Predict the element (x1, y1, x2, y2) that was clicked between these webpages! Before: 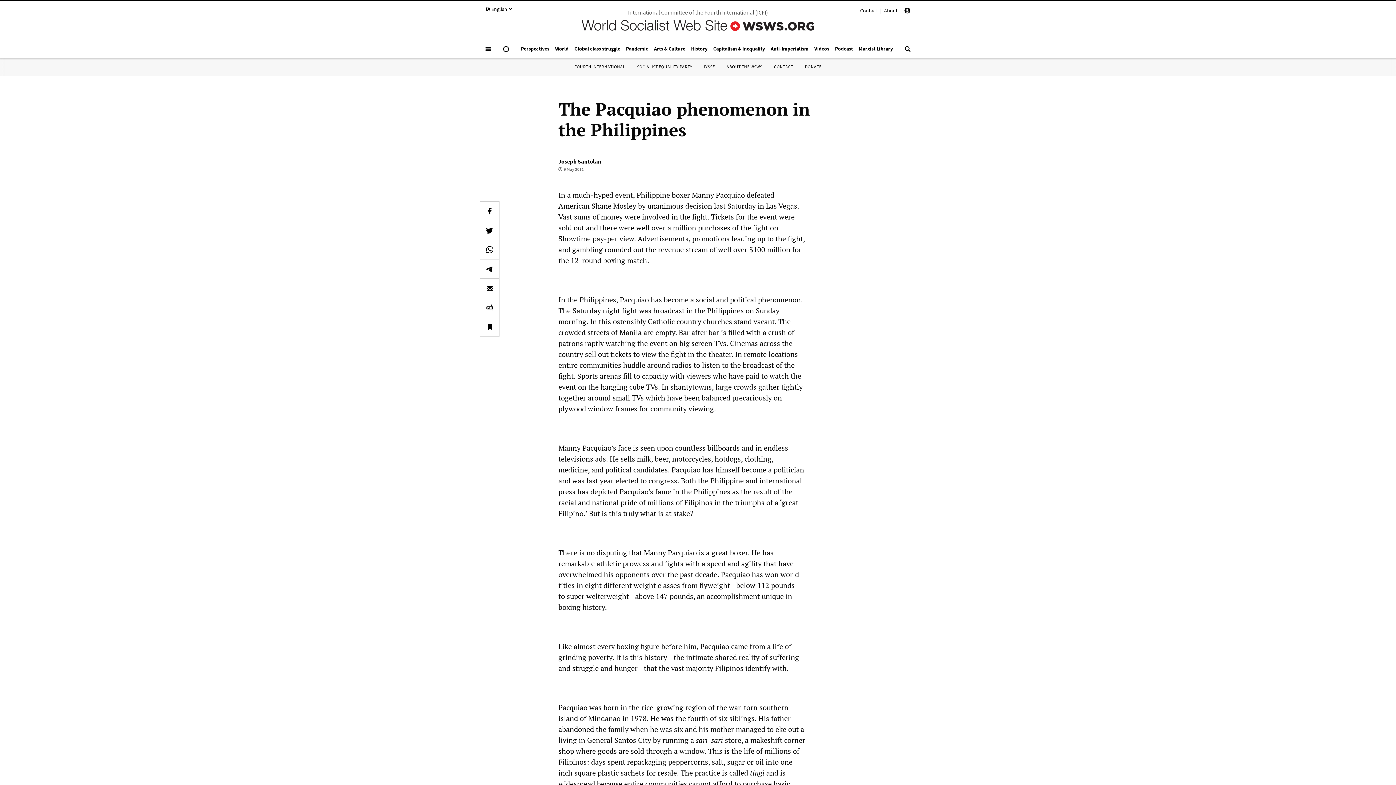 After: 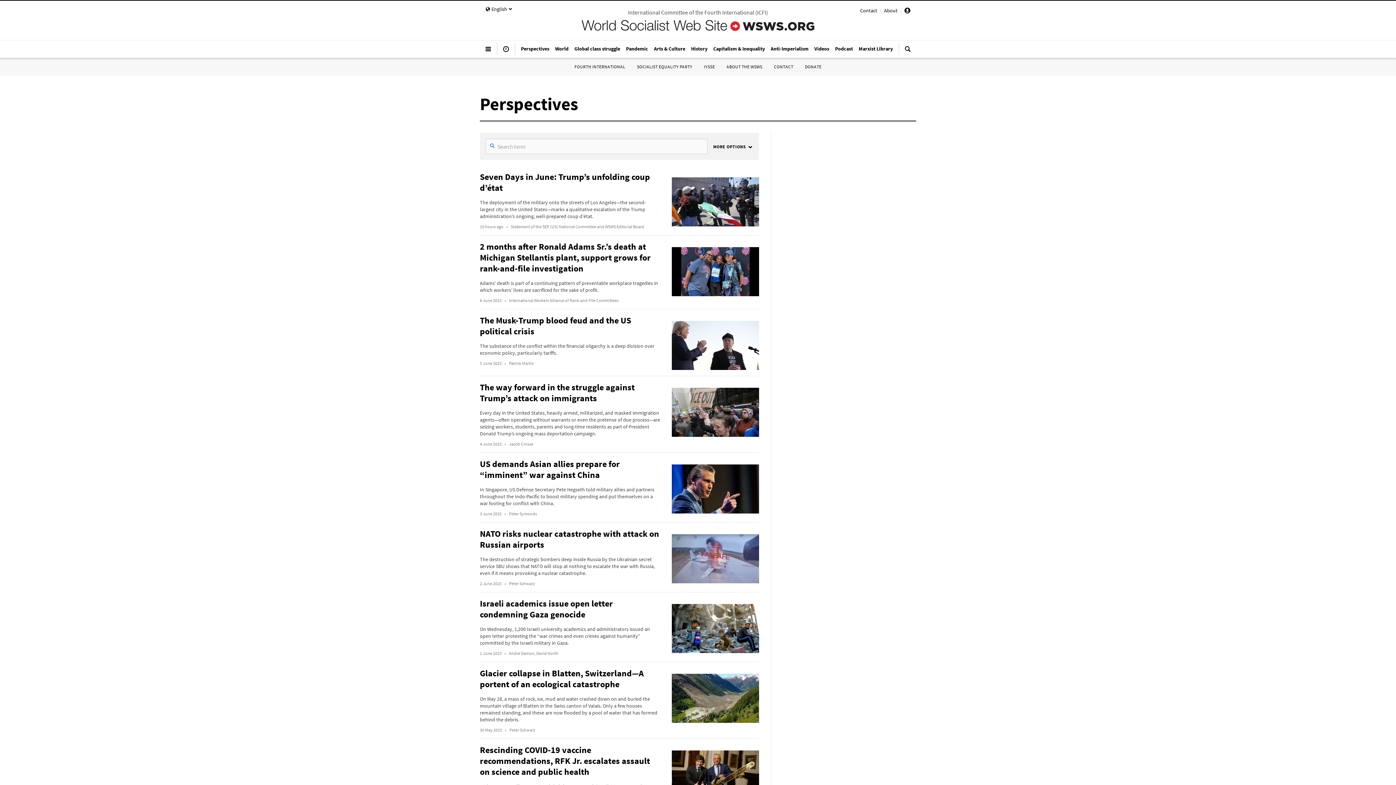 Action: label: Perspectives bbox: (518, 41, 552, 55)